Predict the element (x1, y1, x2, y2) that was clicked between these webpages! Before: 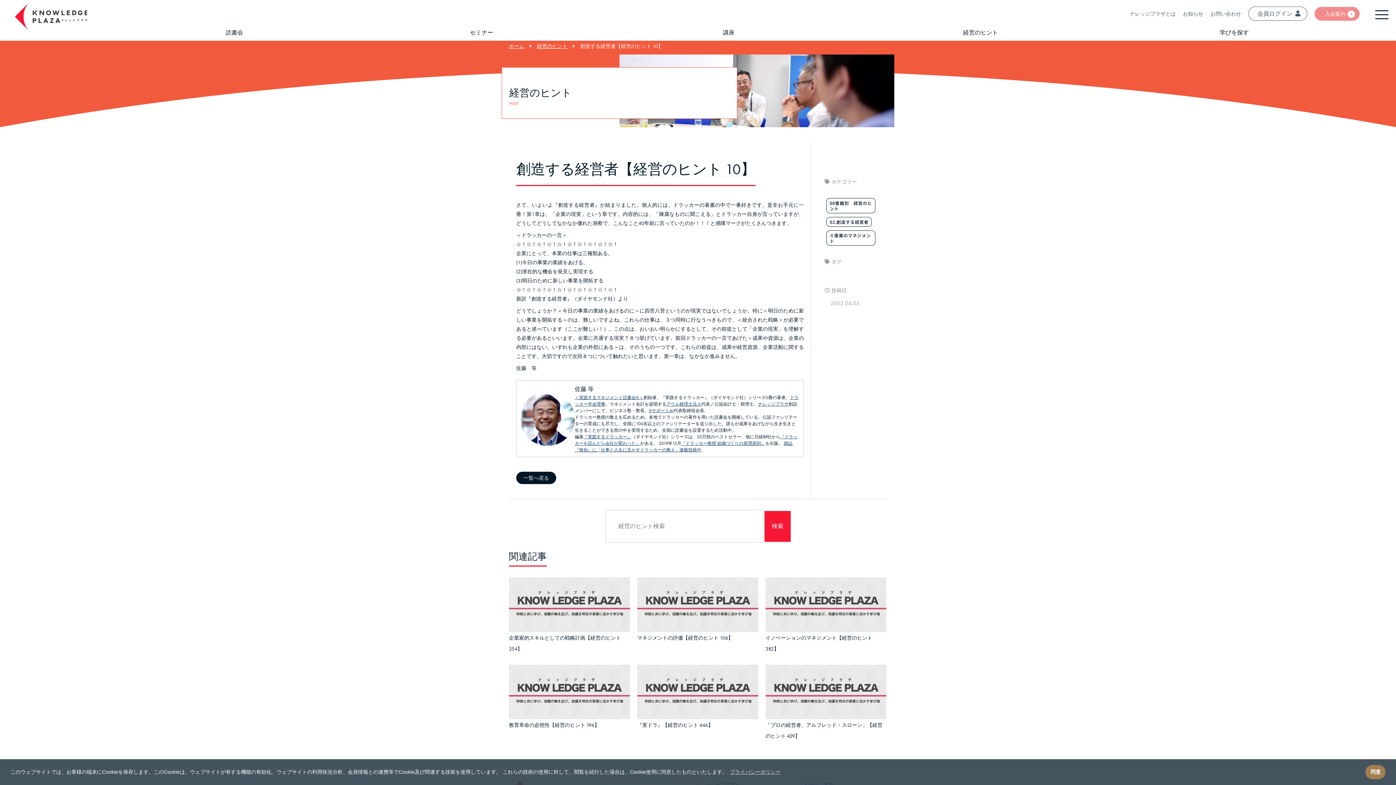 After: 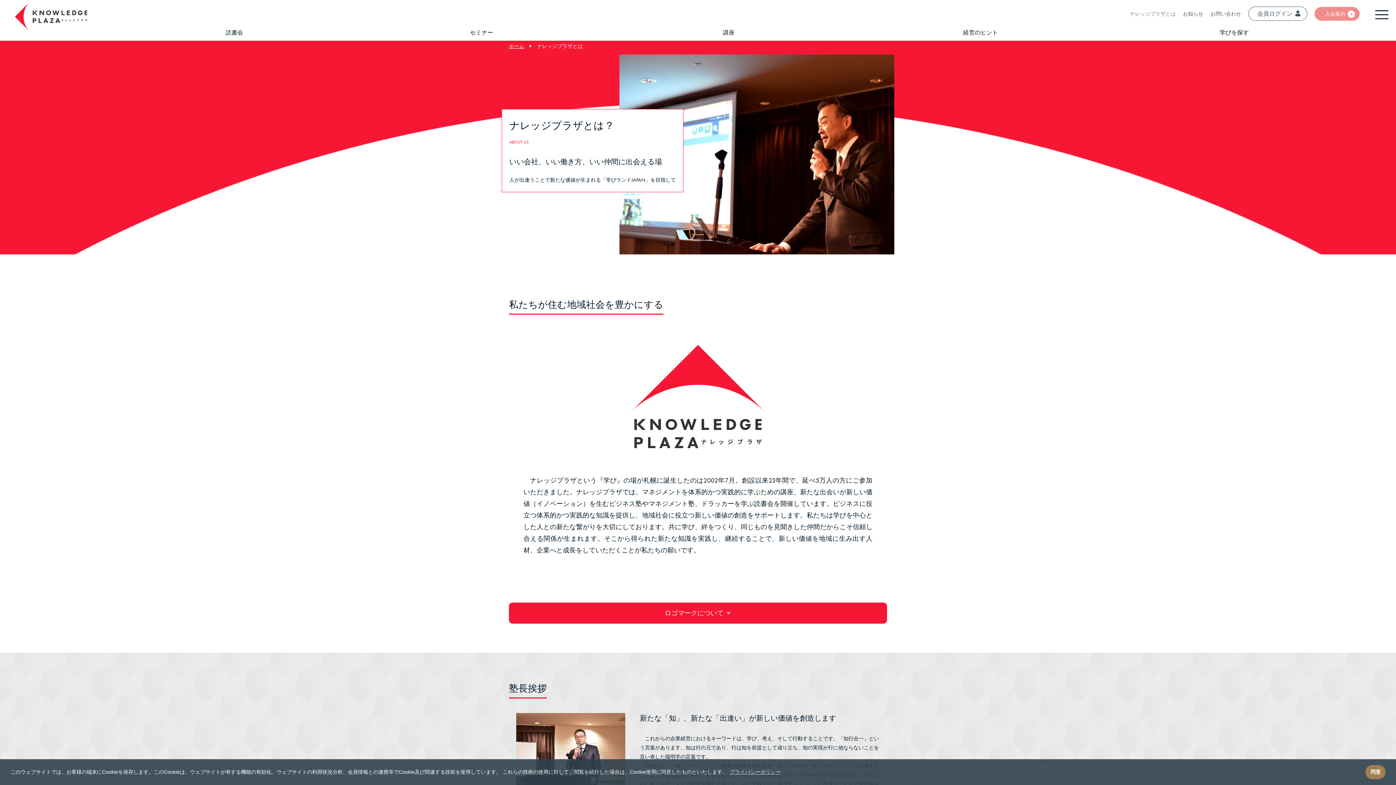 Action: label: ナレッジプラザとは bbox: (1130, 10, 1176, 16)